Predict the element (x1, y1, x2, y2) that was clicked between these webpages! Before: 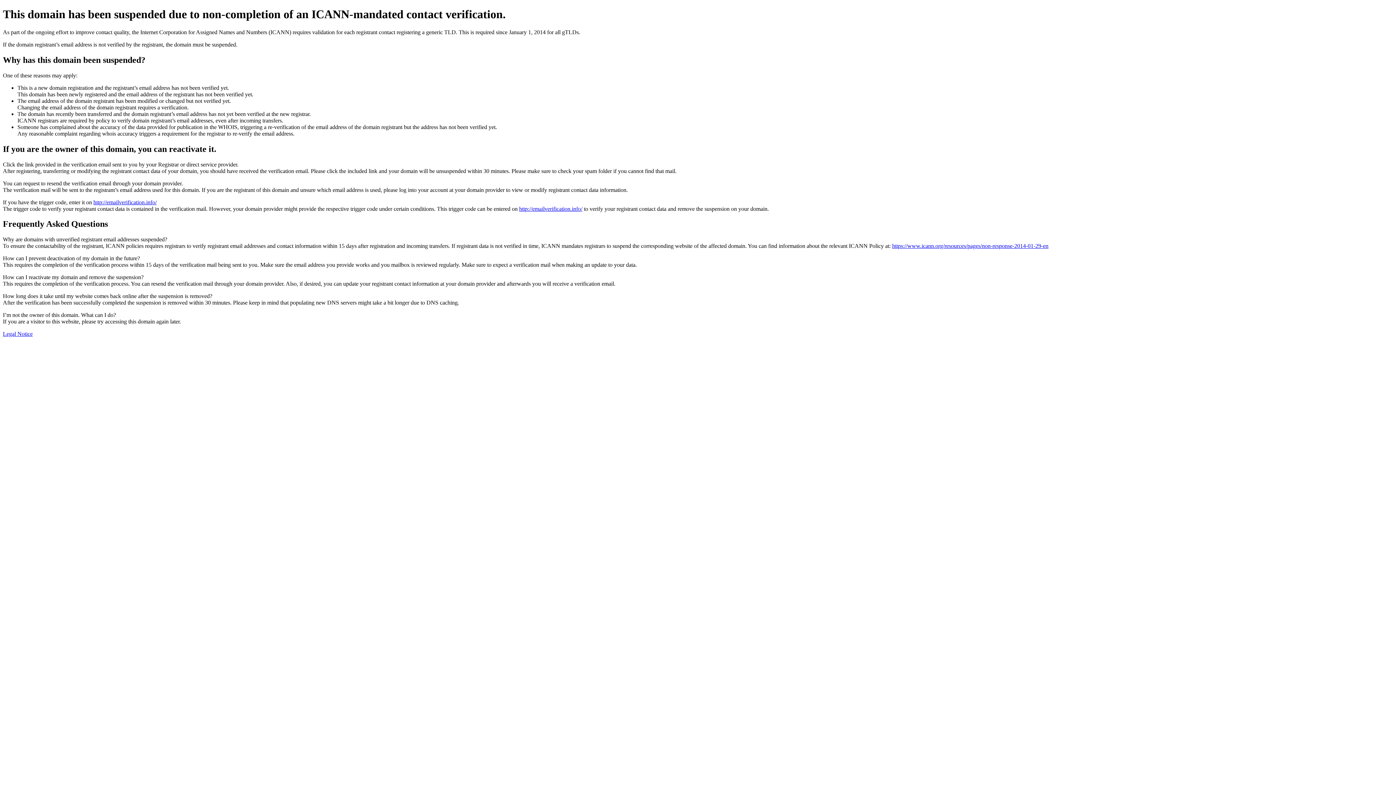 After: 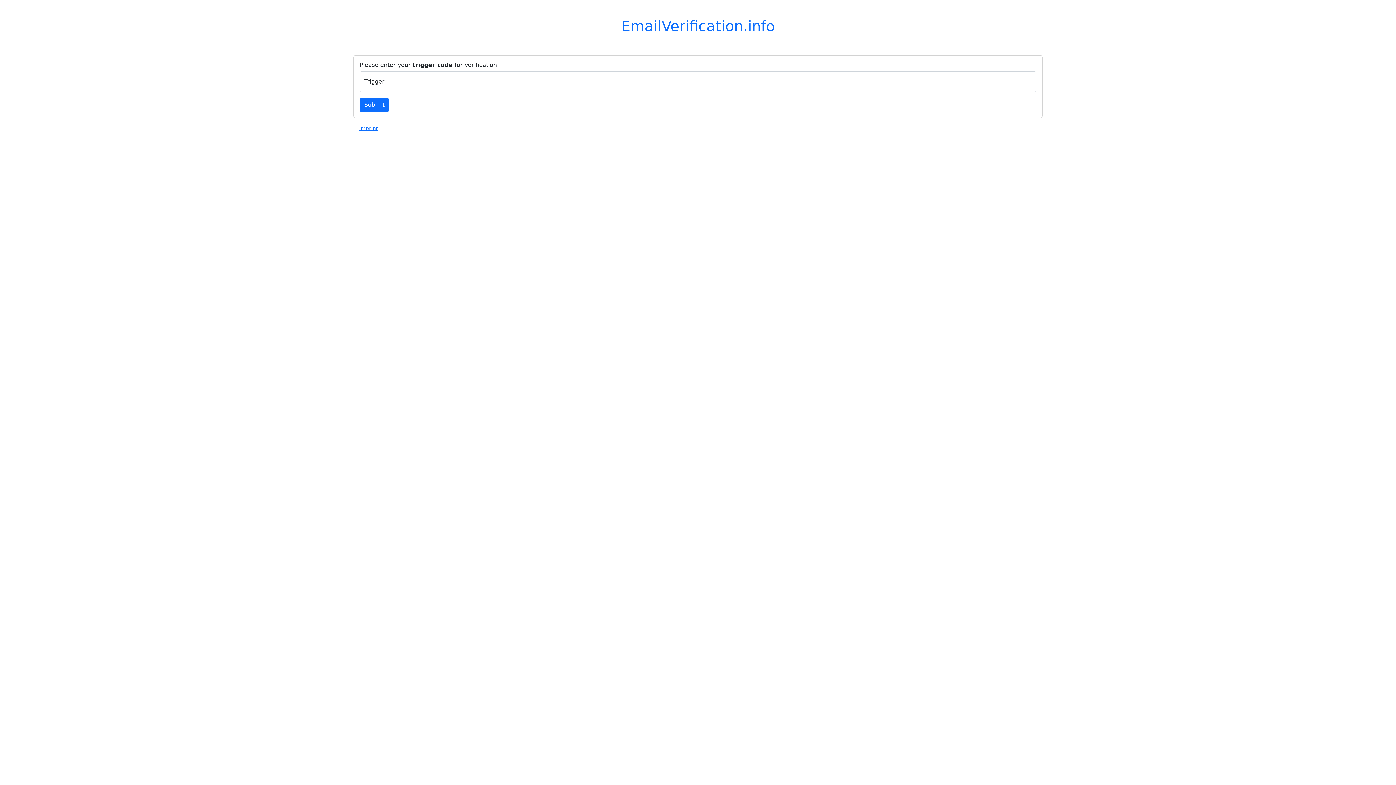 Action: label: http://emailverification.info/ bbox: (93, 199, 156, 205)